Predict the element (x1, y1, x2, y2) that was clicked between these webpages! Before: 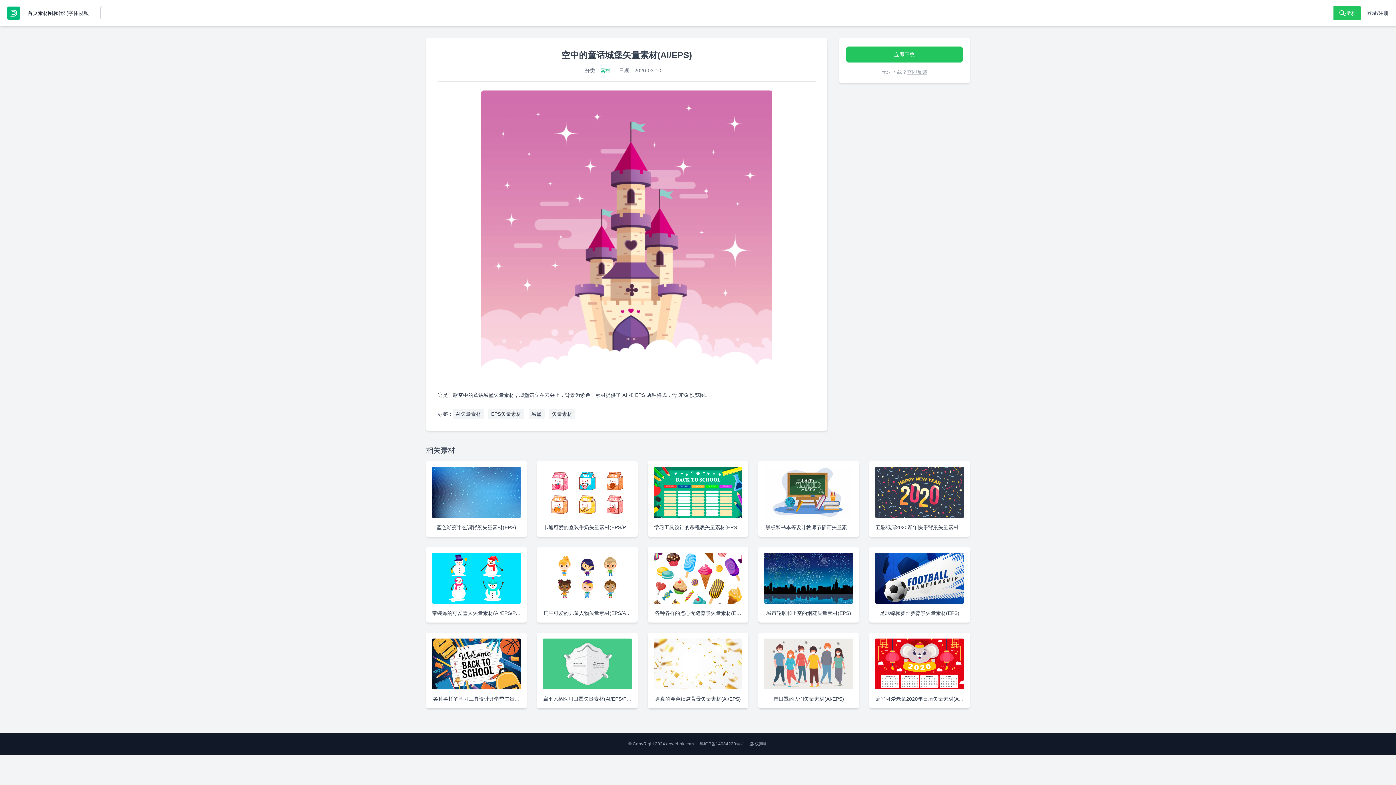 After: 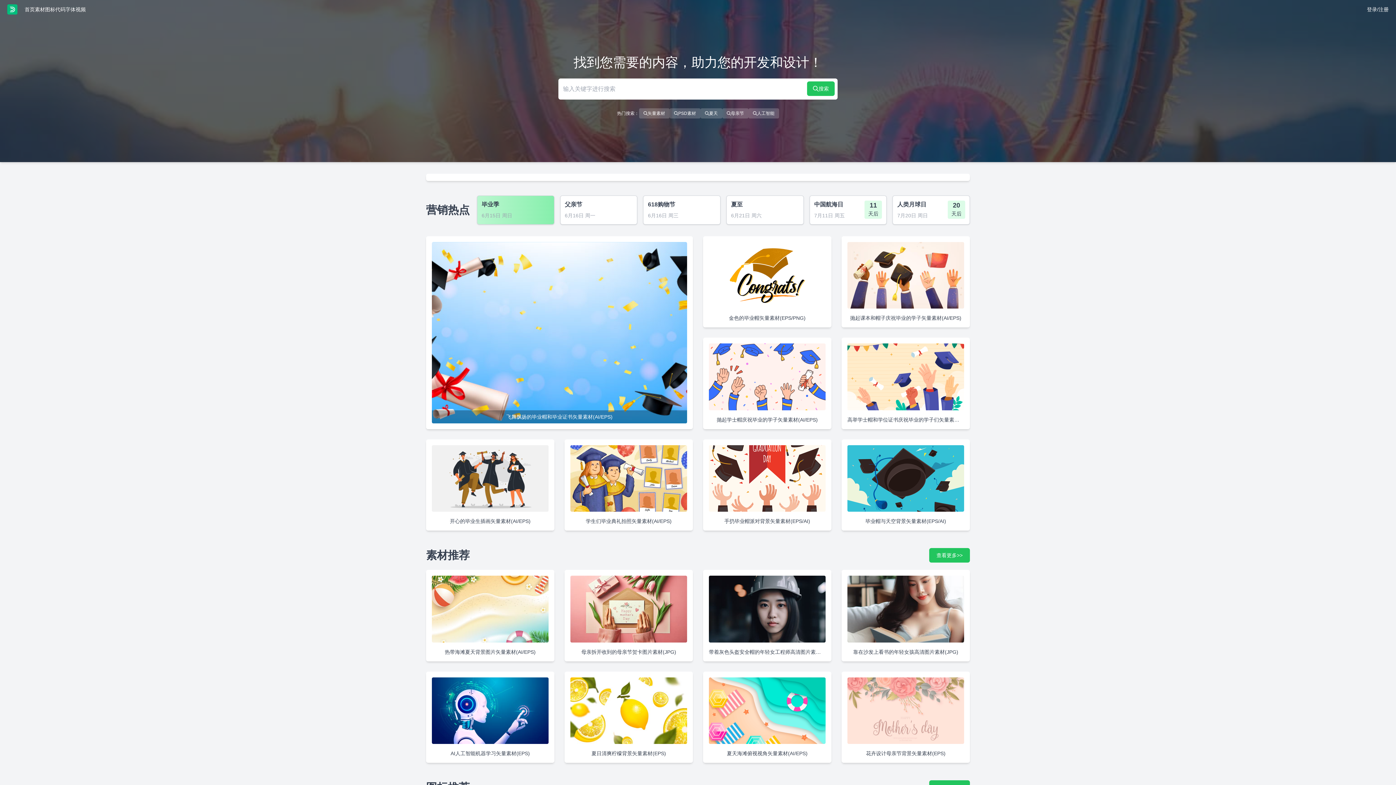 Action: label: 首页 bbox: (27, 10, 37, 16)